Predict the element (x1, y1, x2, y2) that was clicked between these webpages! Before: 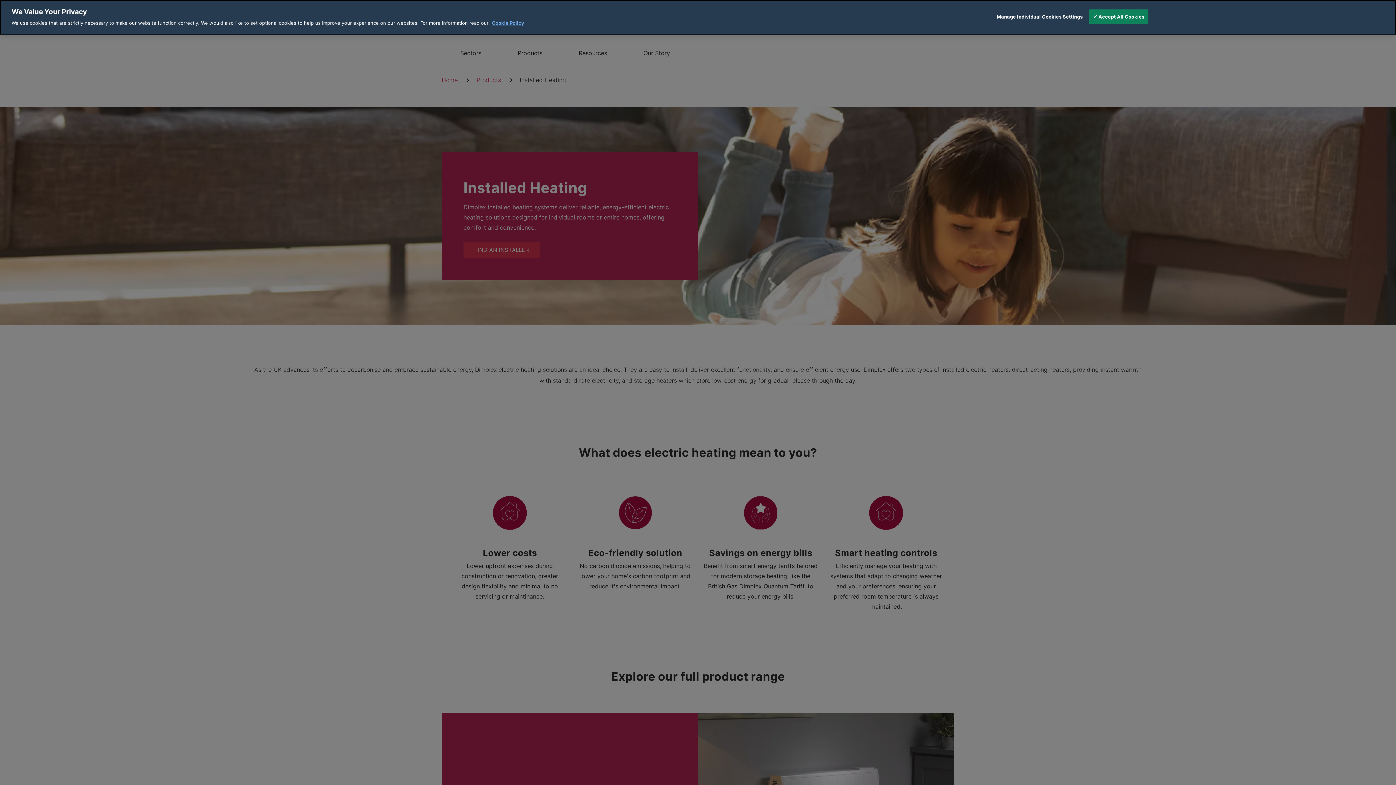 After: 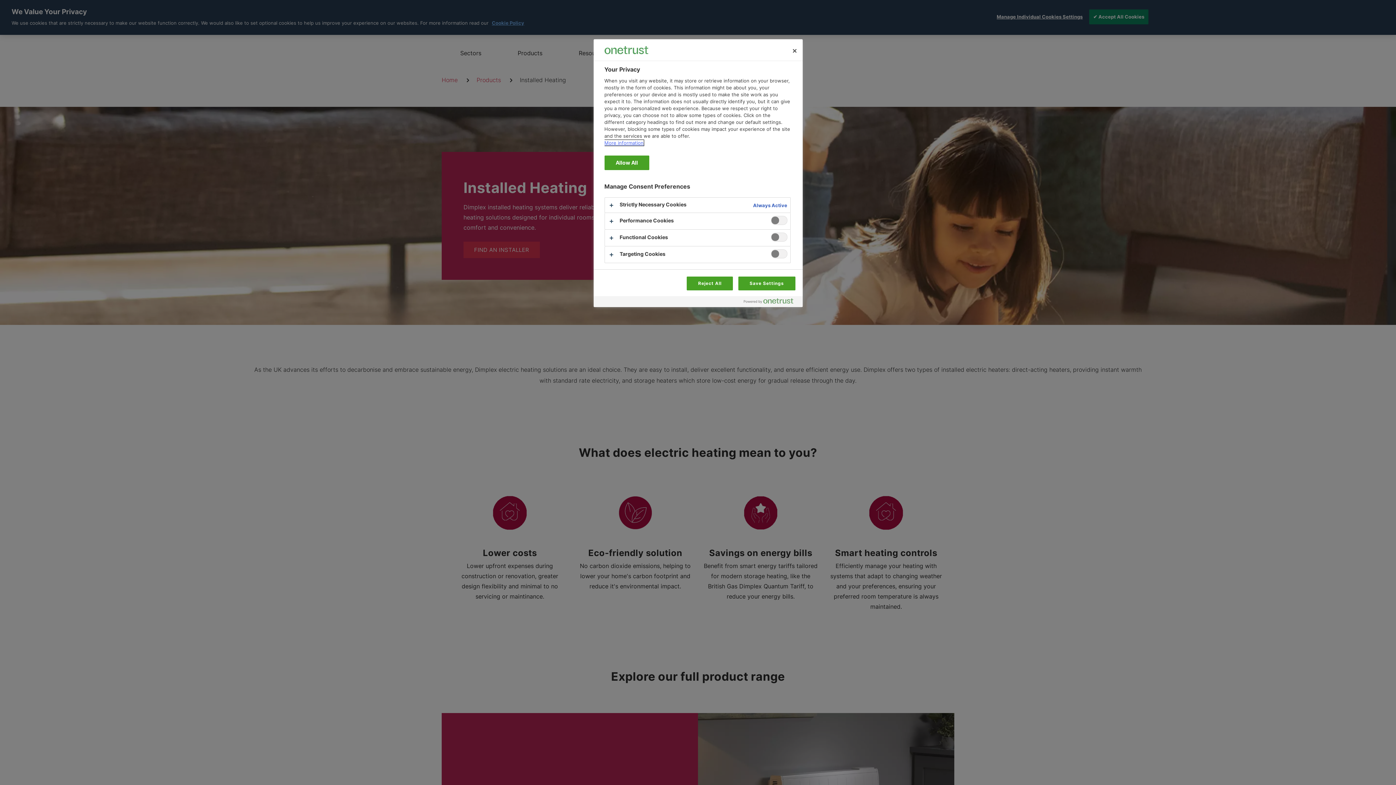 Action: label: Manage Individual Cookies Settings bbox: (997, 9, 1082, 24)